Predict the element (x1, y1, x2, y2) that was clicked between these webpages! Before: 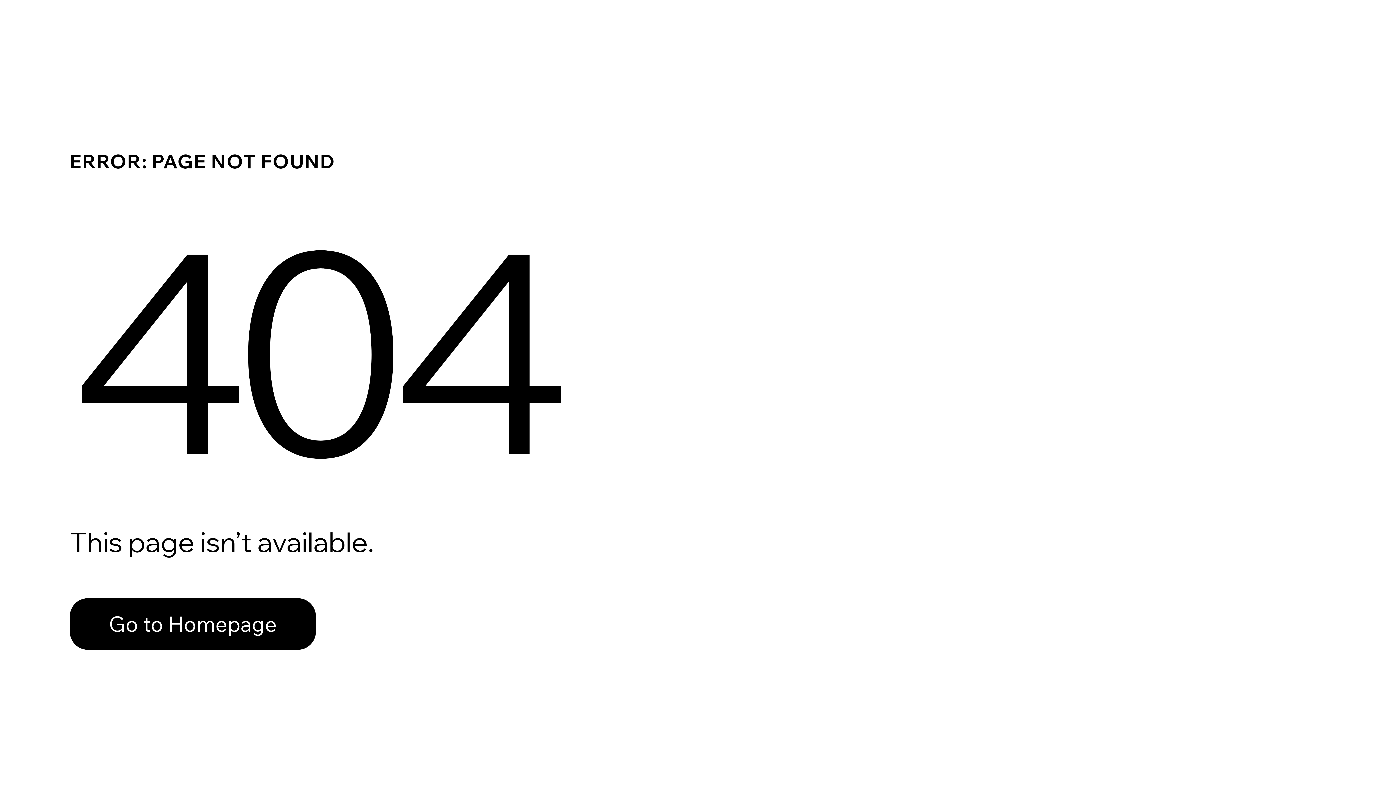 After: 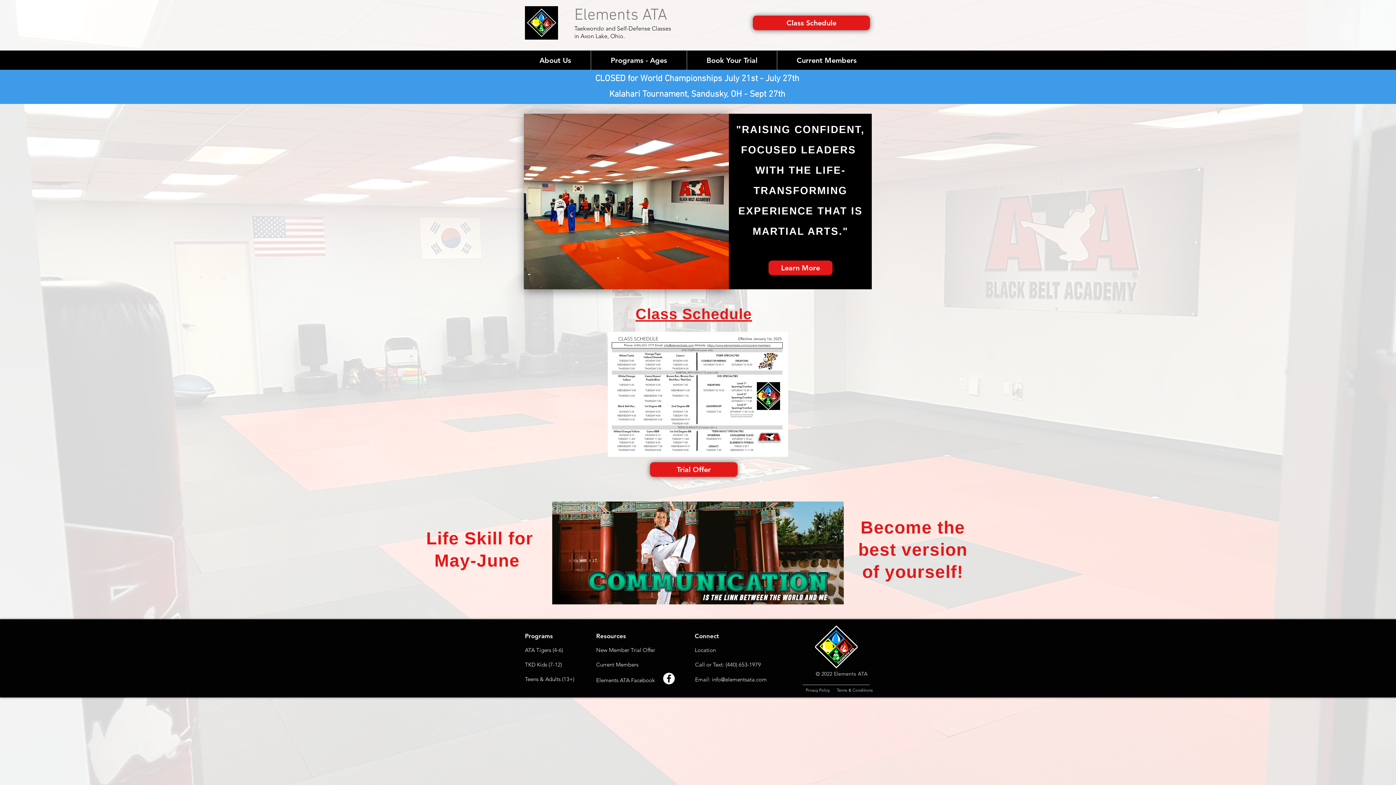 Action: label: Go to Homepage bbox: (69, 598, 316, 650)